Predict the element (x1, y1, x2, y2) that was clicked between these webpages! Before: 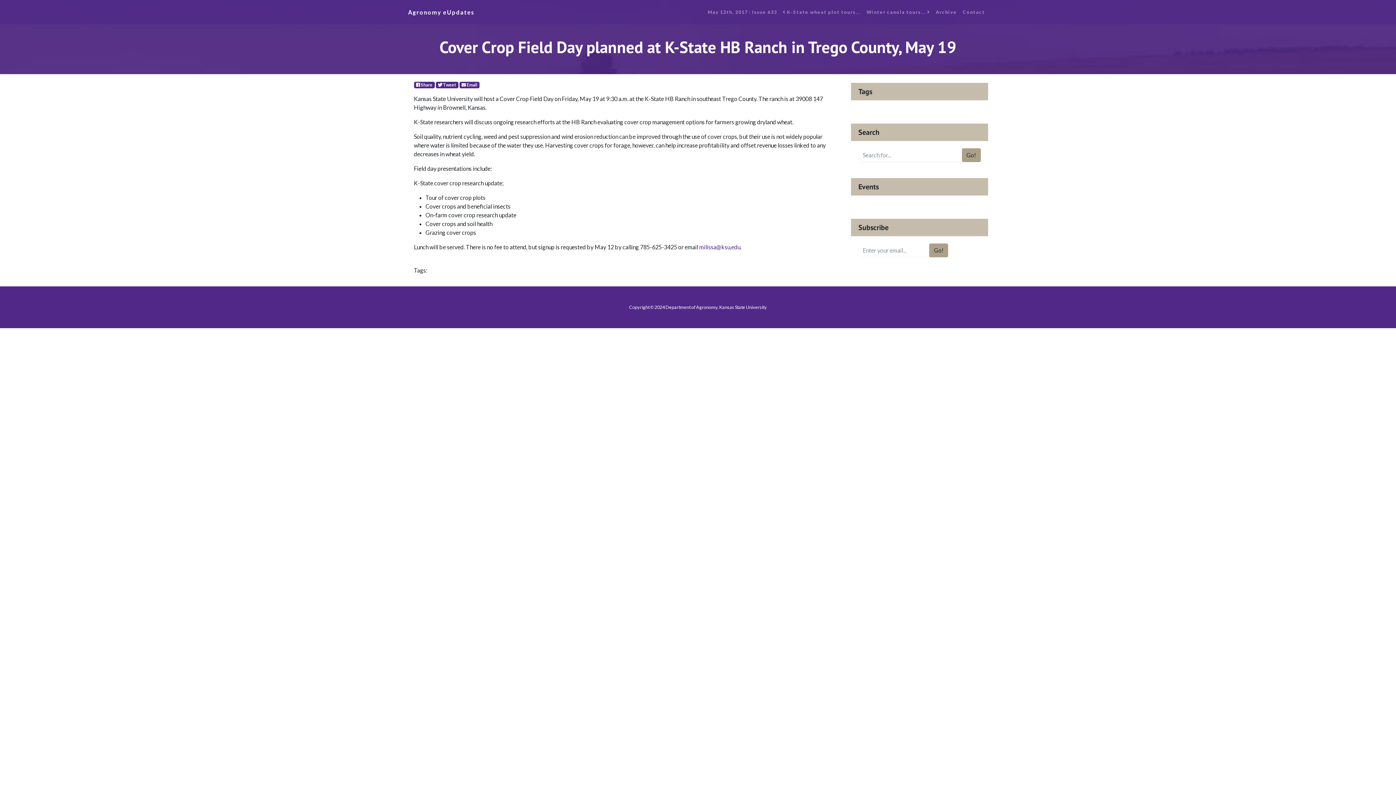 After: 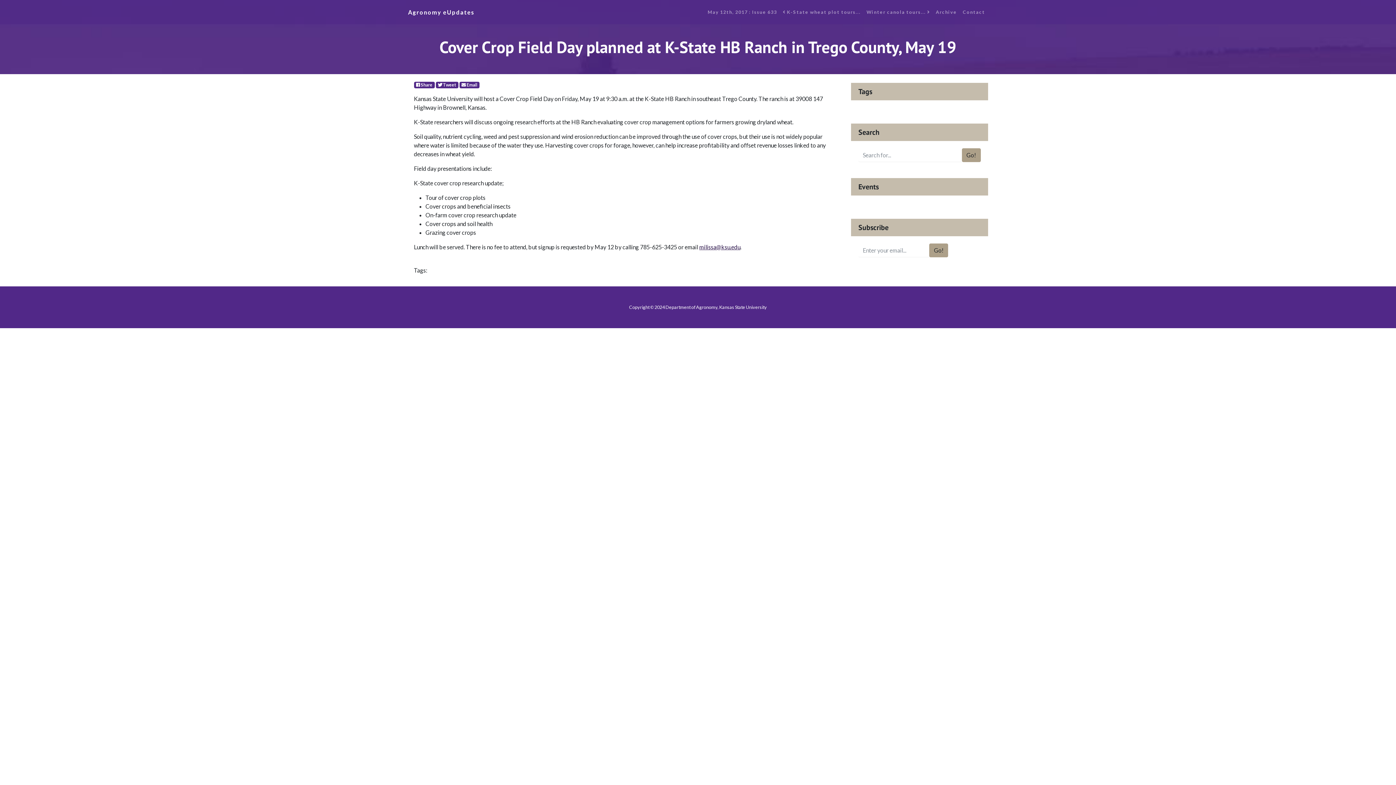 Action: label: milissa@ksu.edu bbox: (699, 243, 740, 250)